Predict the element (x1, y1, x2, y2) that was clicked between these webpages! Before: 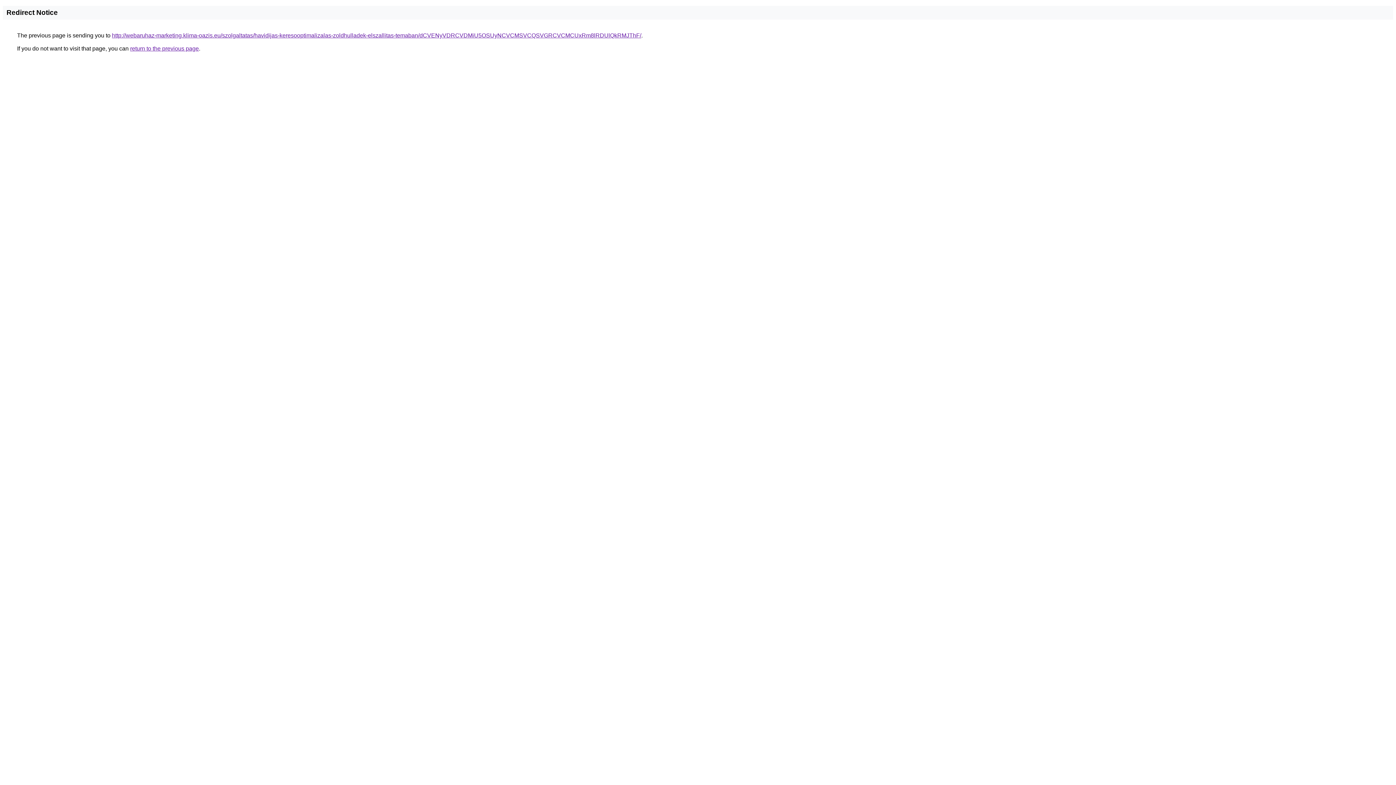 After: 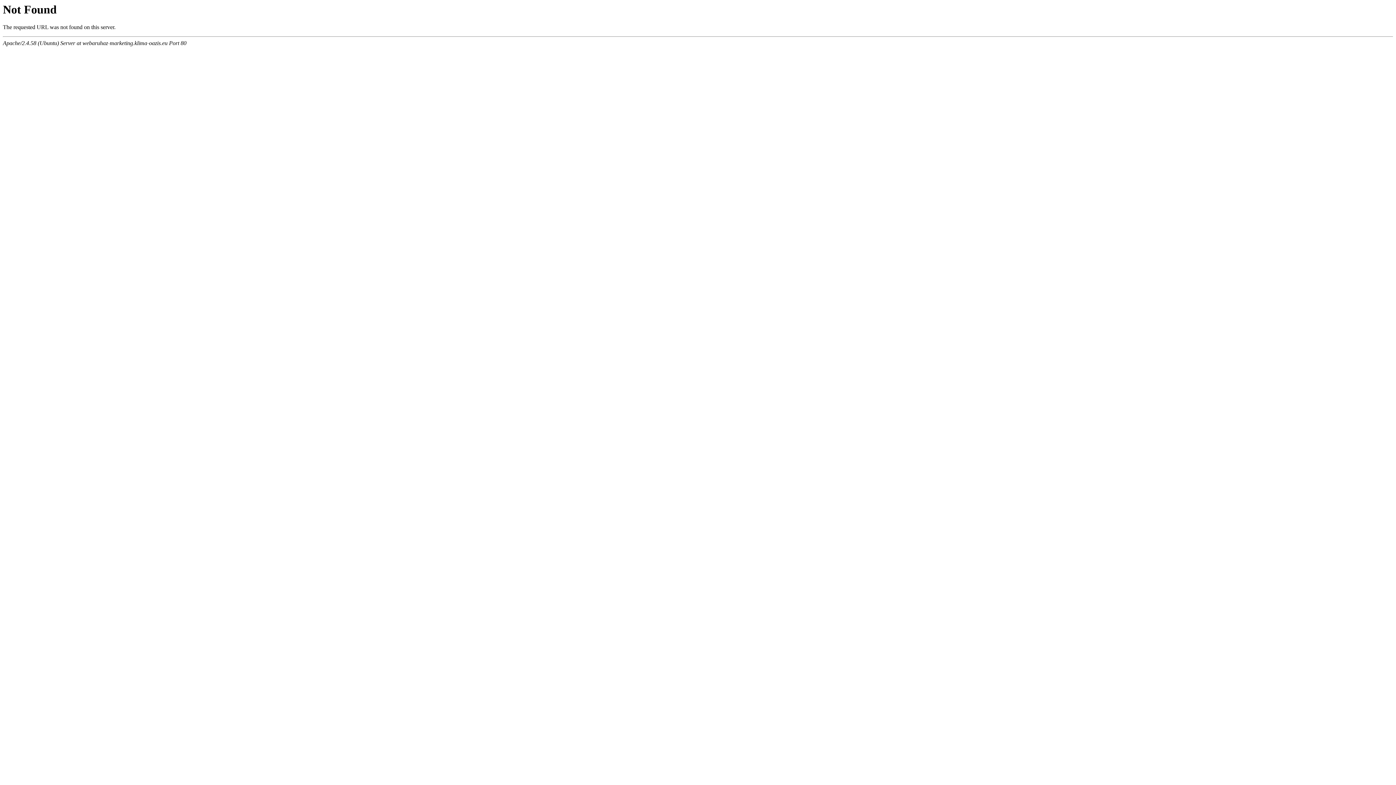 Action: bbox: (112, 32, 641, 38) label: http://webaruhaz-marketing.klima-oazis.eu/szolgaltatas/havidijas-keresooptimalizalas-zoldhulladek-elszallitas-temaban/dCVENyVDRCVDMiU5OSUyNCVCMSVCQSVGRCVCMCUxRm8lRDUlQkRMJThF/